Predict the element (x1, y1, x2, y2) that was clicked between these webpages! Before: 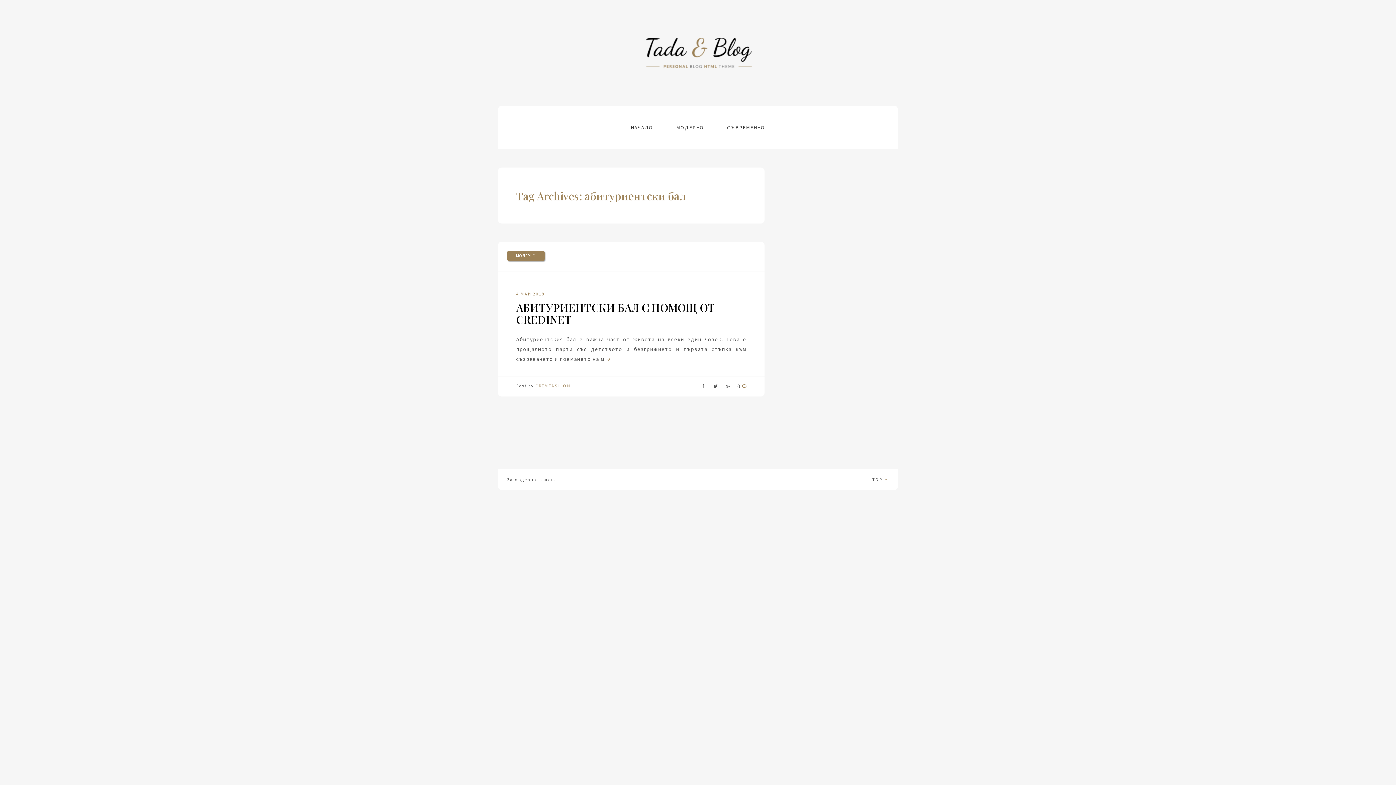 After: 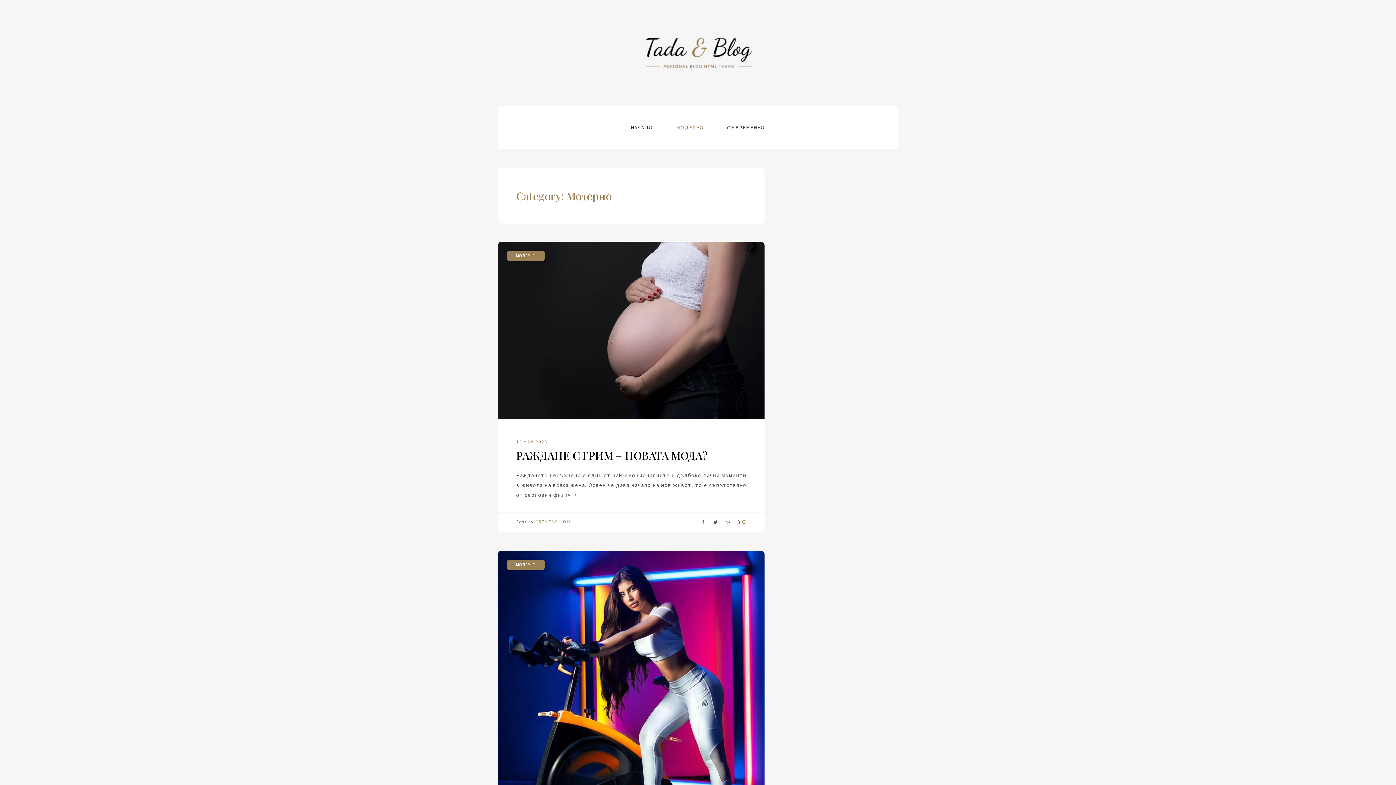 Action: label: МОДЕРНО bbox: (665, 114, 715, 140)